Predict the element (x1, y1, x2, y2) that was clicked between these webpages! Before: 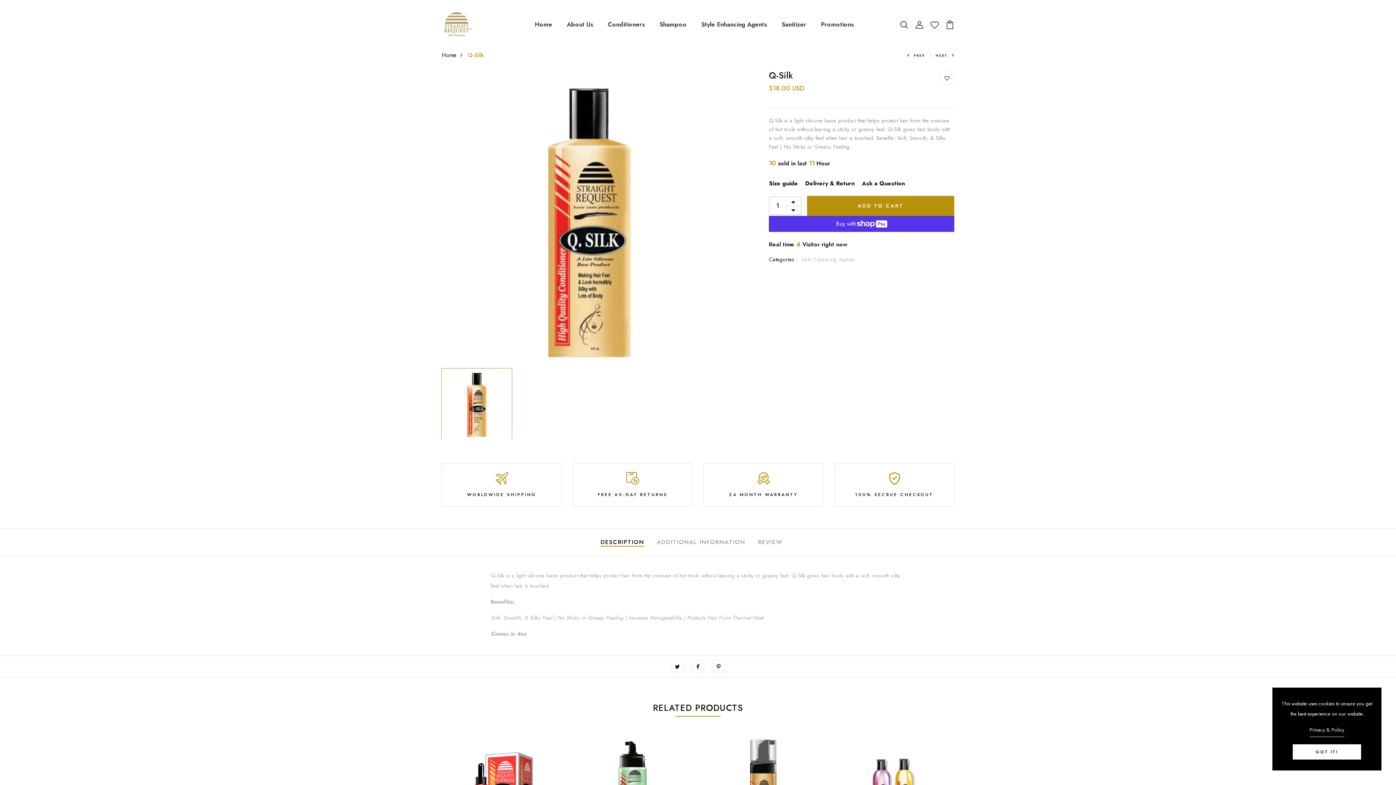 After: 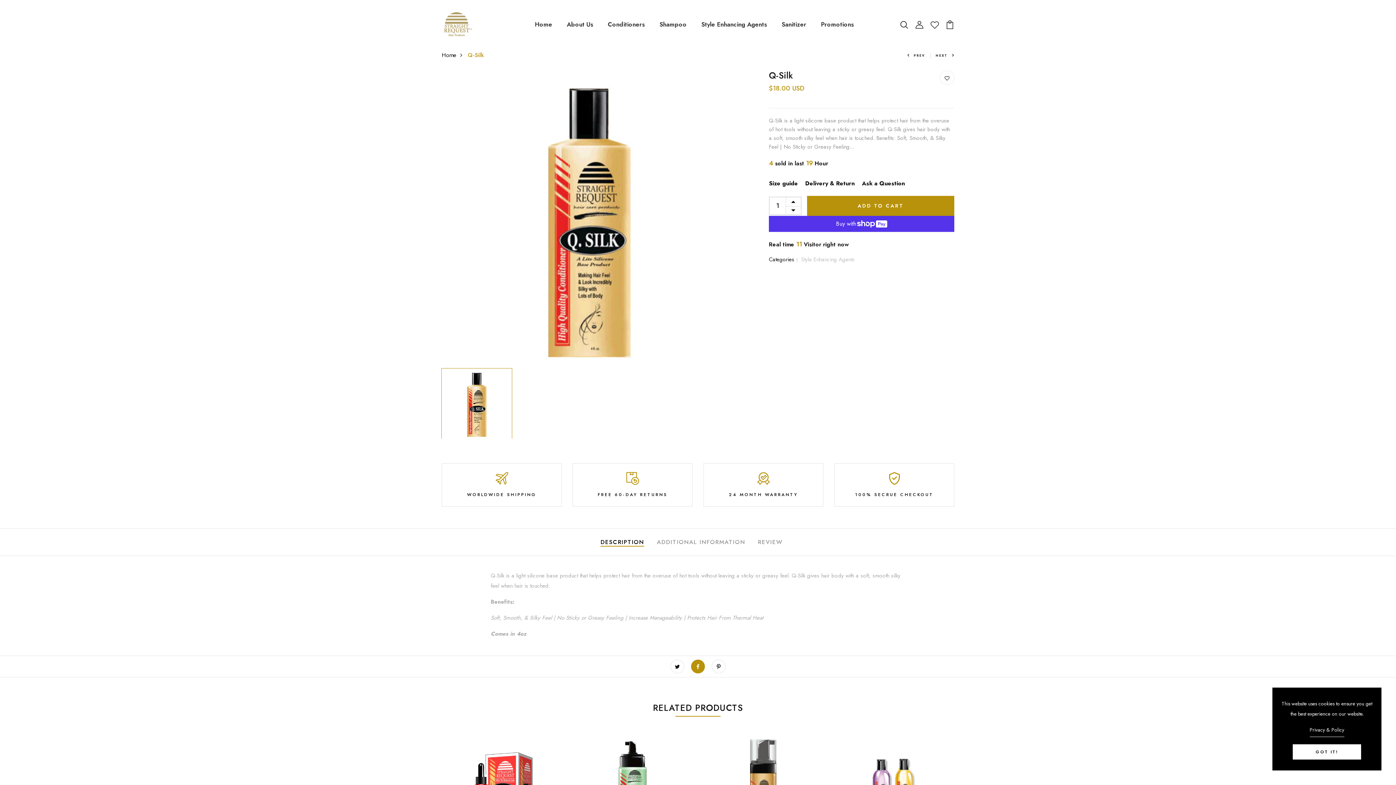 Action: bbox: (691, 659, 705, 673)